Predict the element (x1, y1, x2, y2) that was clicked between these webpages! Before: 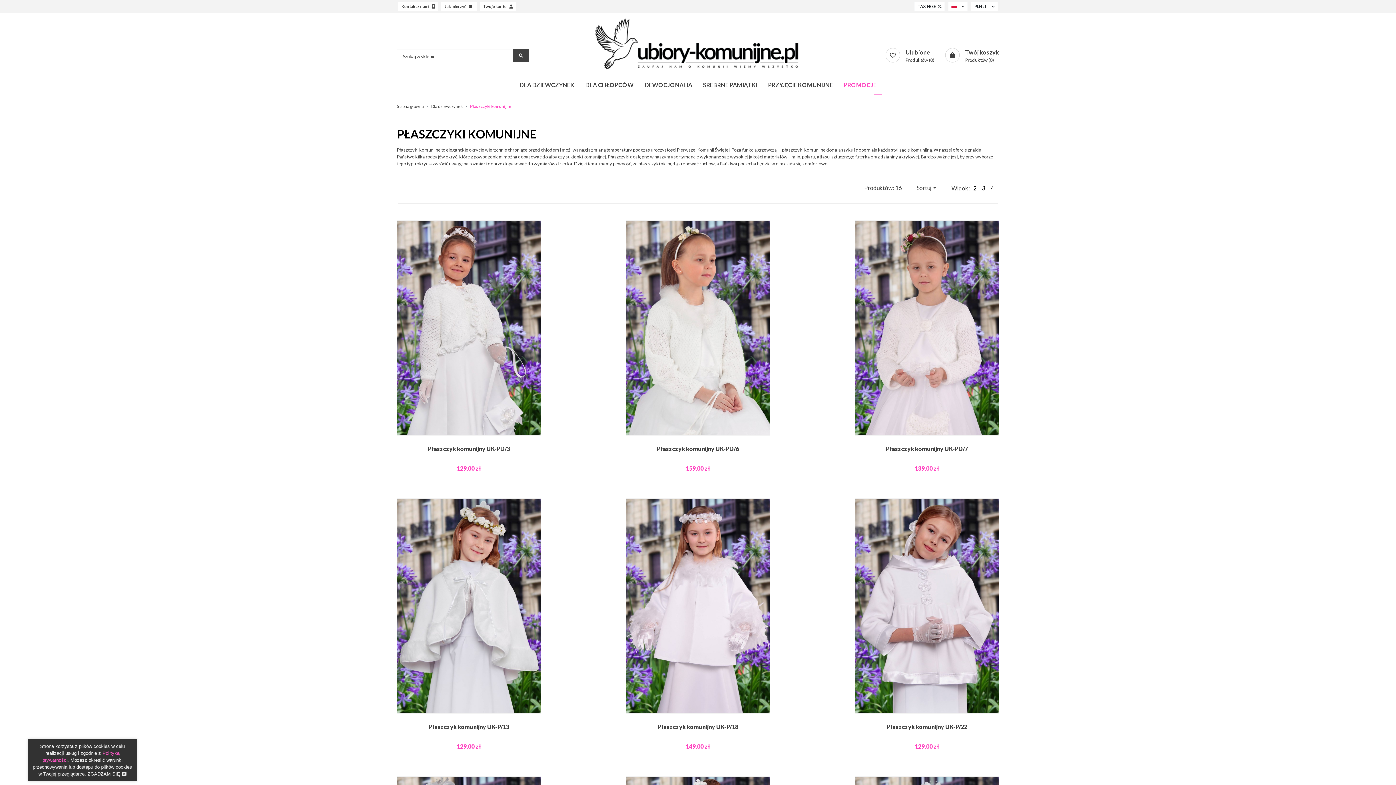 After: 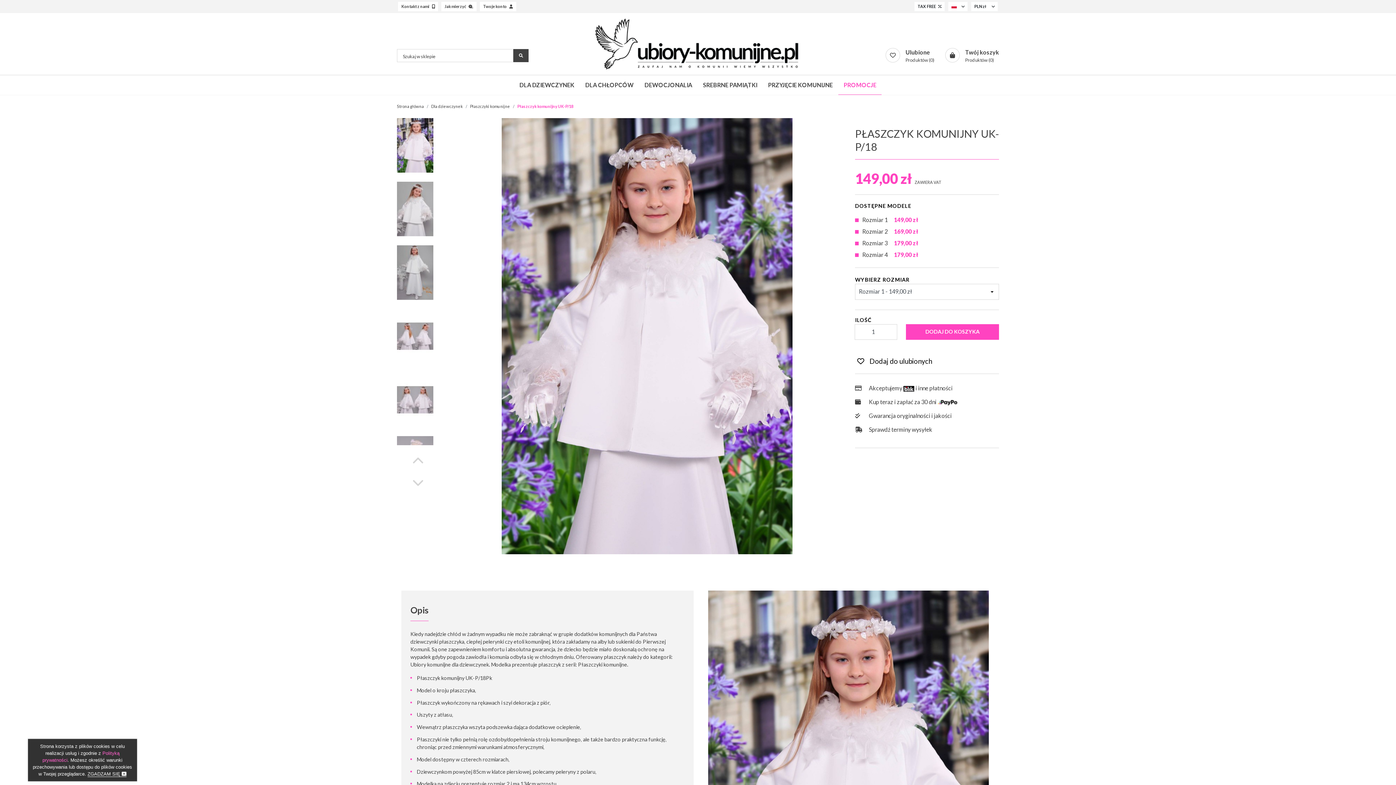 Action: bbox: (640, 714, 755, 739) label: Płaszczyk komunijny UK-P/18